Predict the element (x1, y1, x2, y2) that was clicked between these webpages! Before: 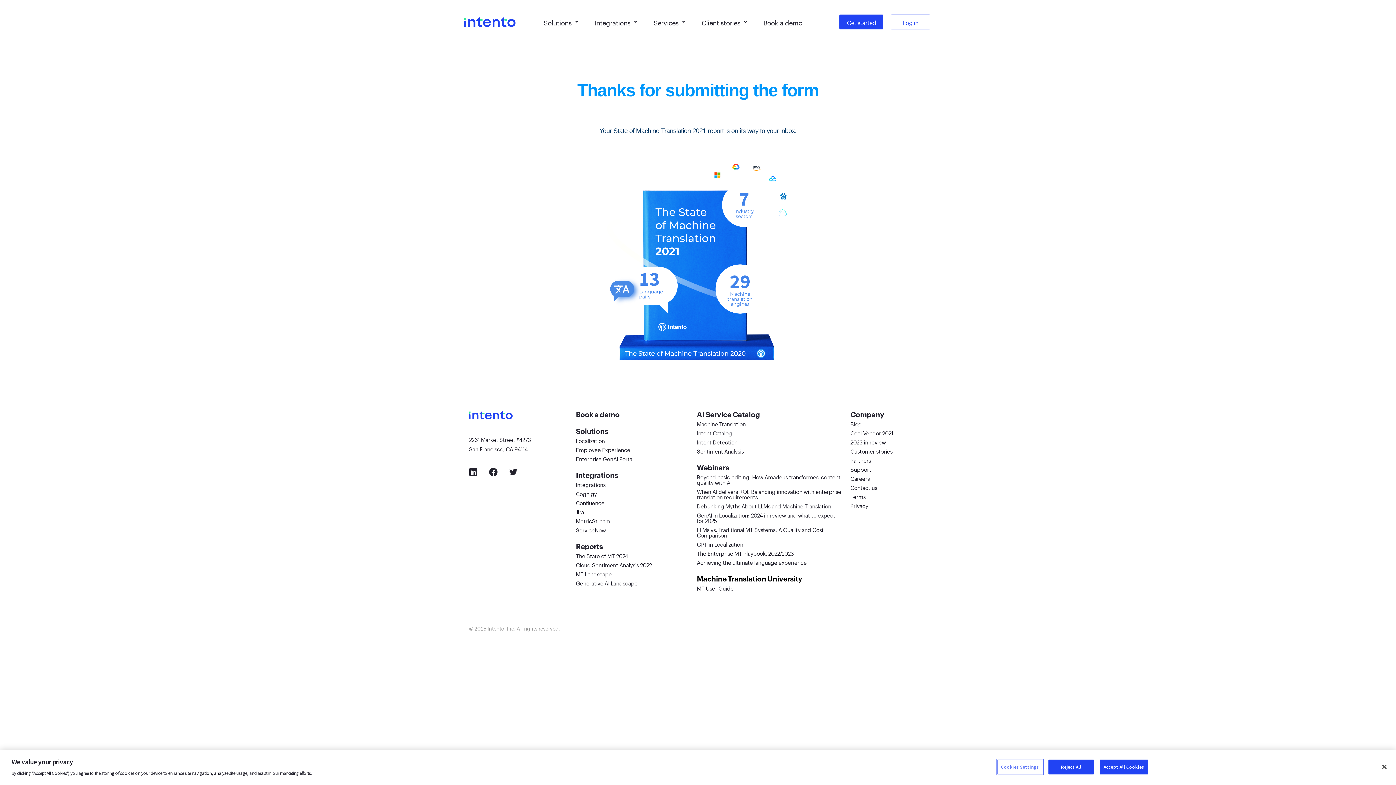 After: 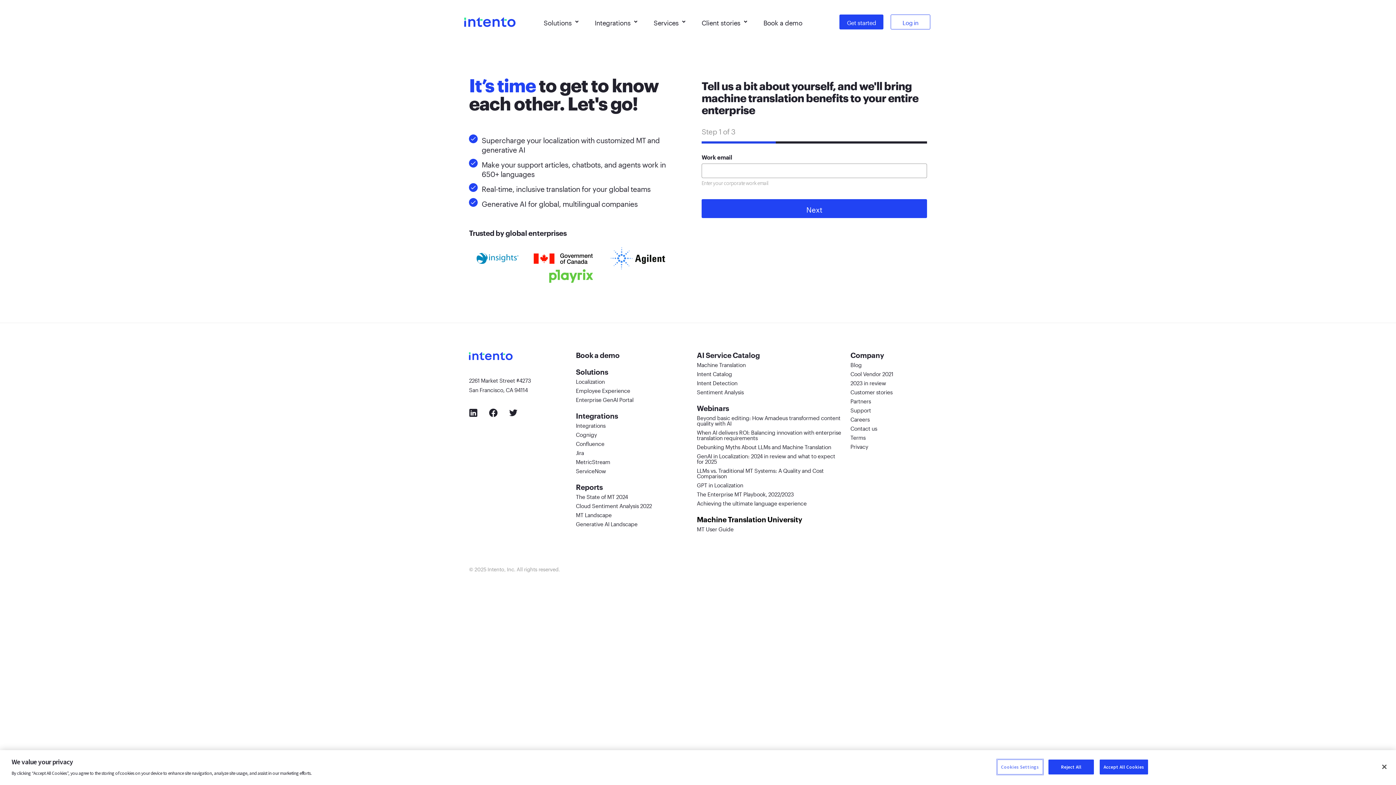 Action: label: Book a demo  bbox: (576, 410, 621, 418)